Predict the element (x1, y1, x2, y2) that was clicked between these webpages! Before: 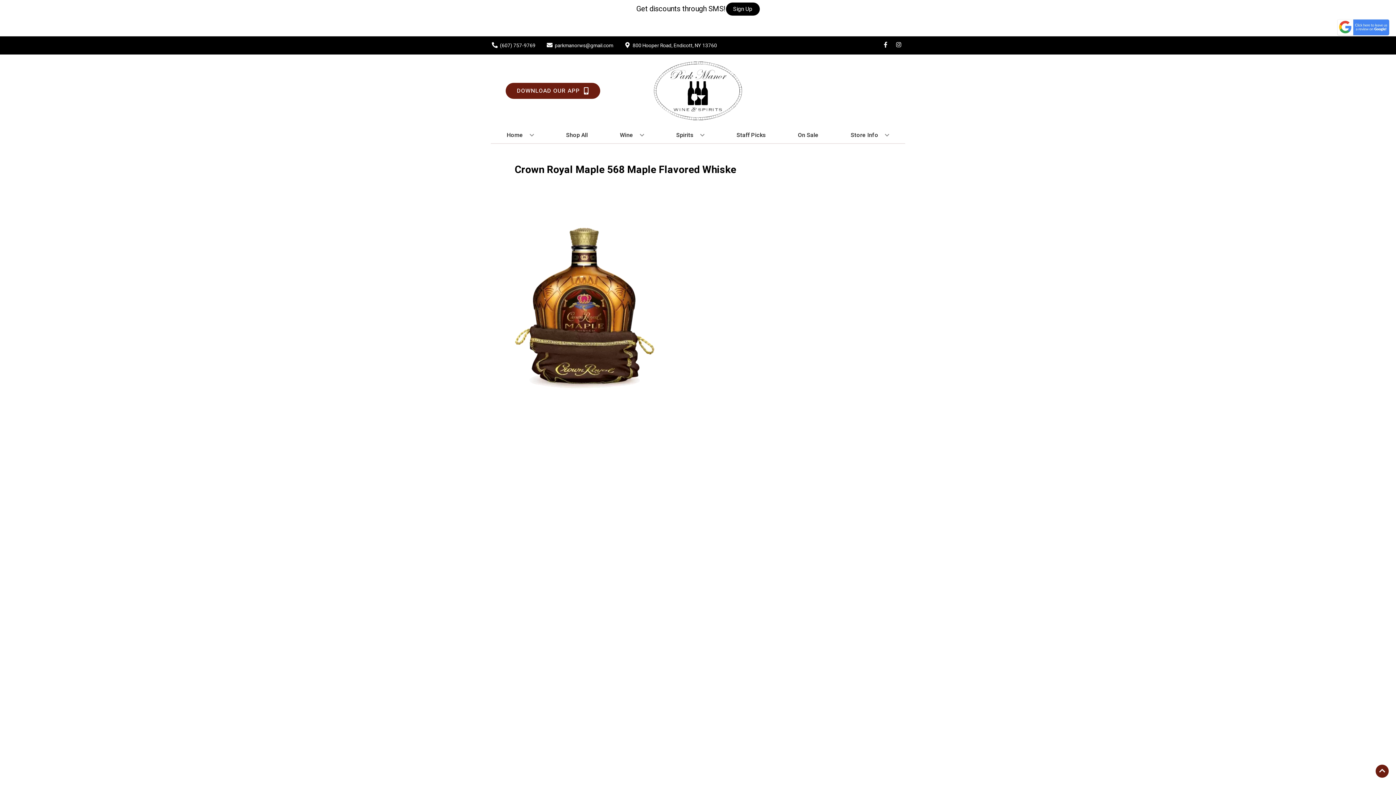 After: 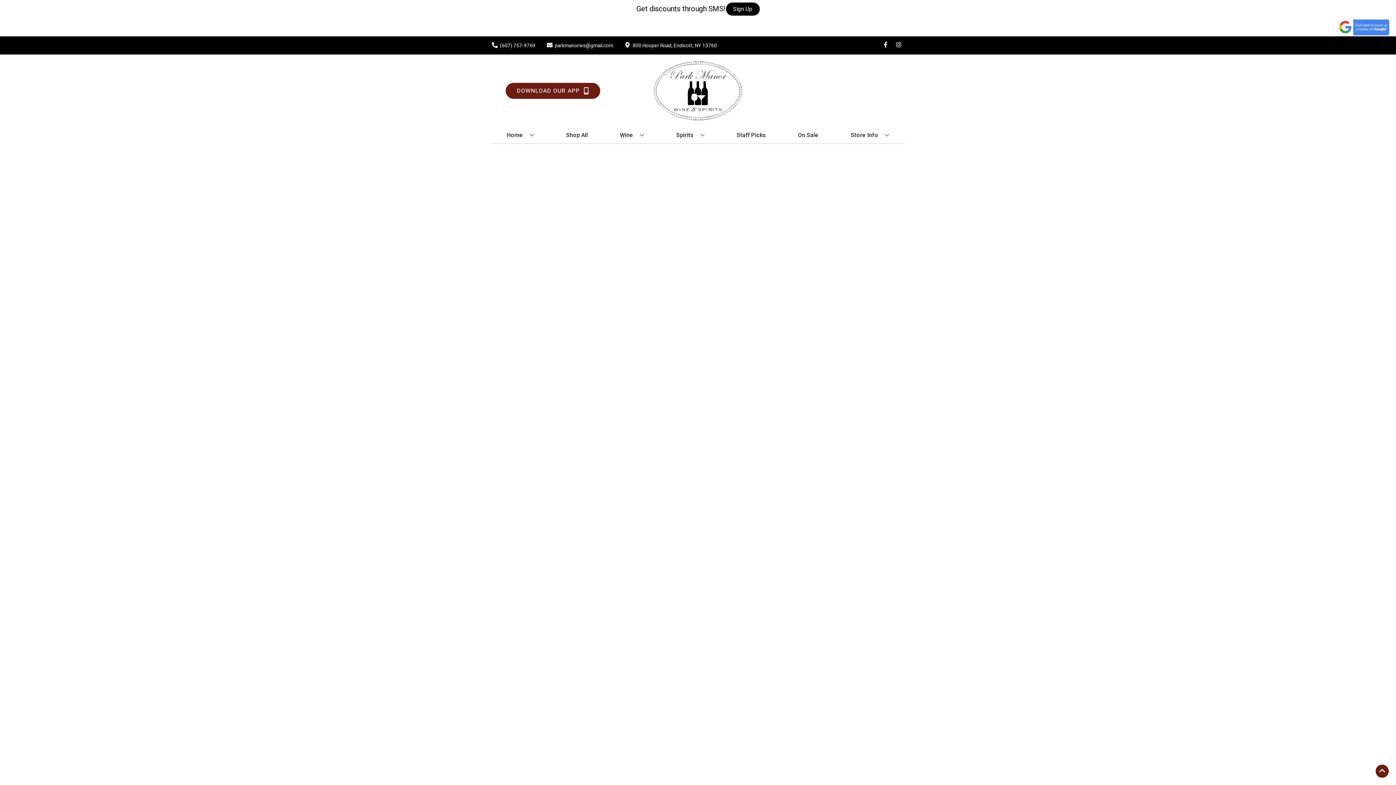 Action: bbox: (795, 127, 821, 143) label: On Sale